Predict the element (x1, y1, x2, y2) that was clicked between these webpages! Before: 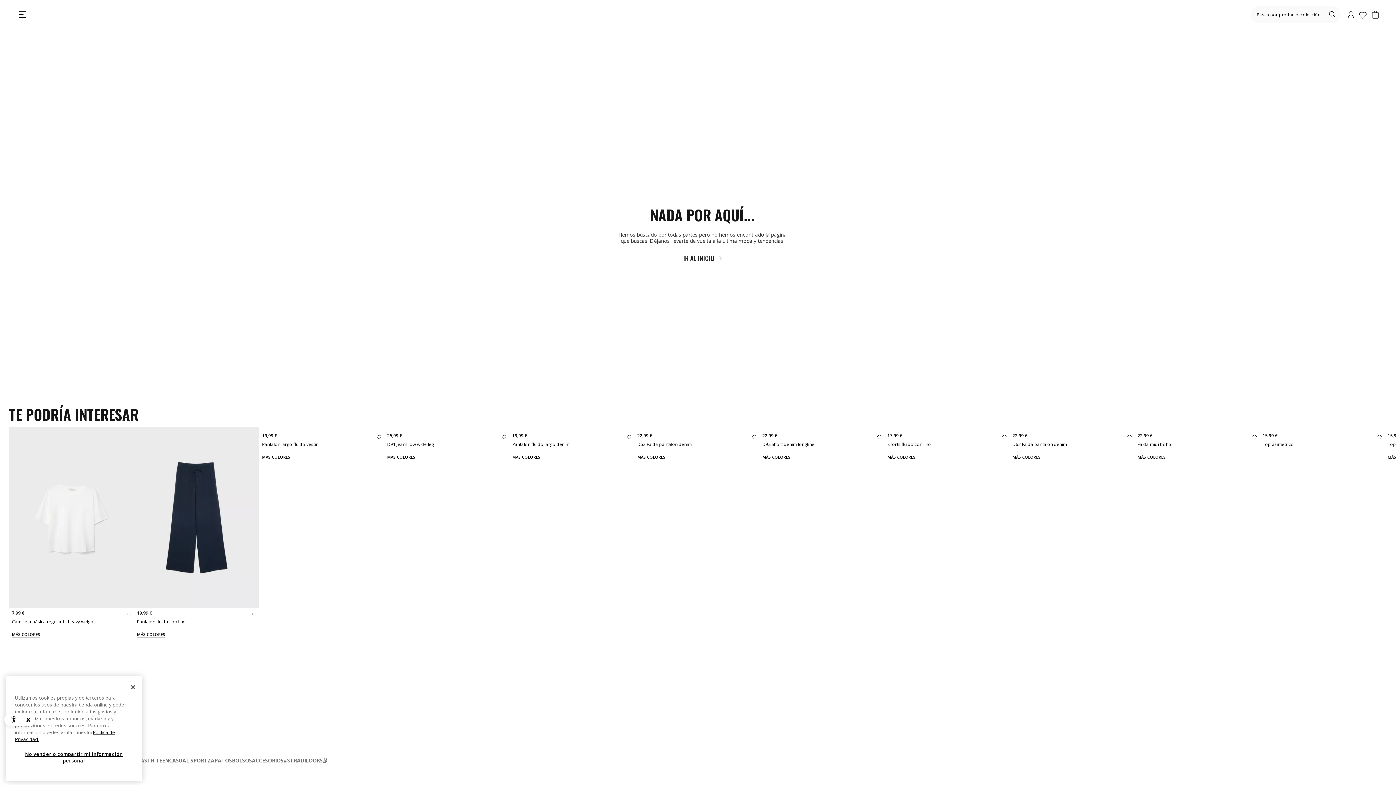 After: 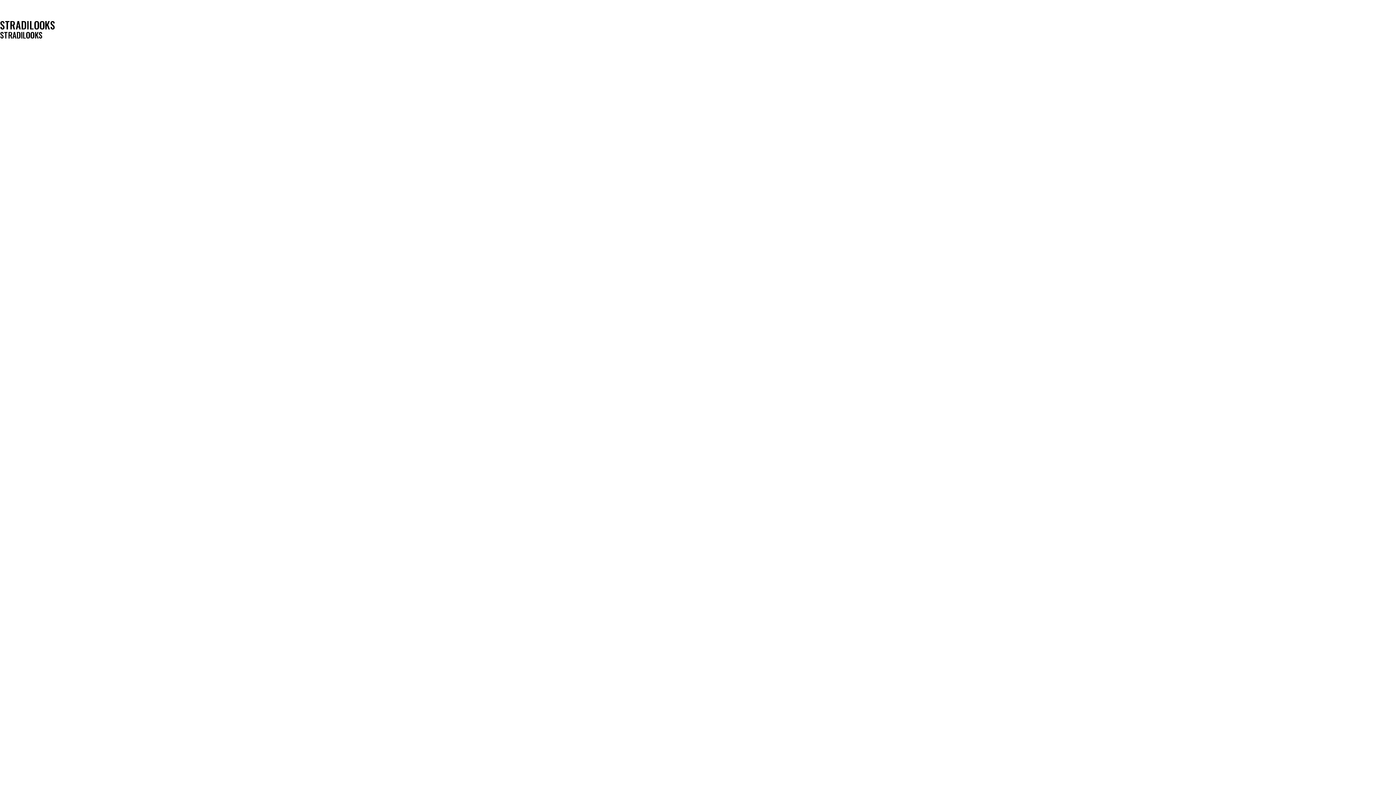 Action: label: #STRADILOOKS🤳 bbox: (283, 529, 328, 535)